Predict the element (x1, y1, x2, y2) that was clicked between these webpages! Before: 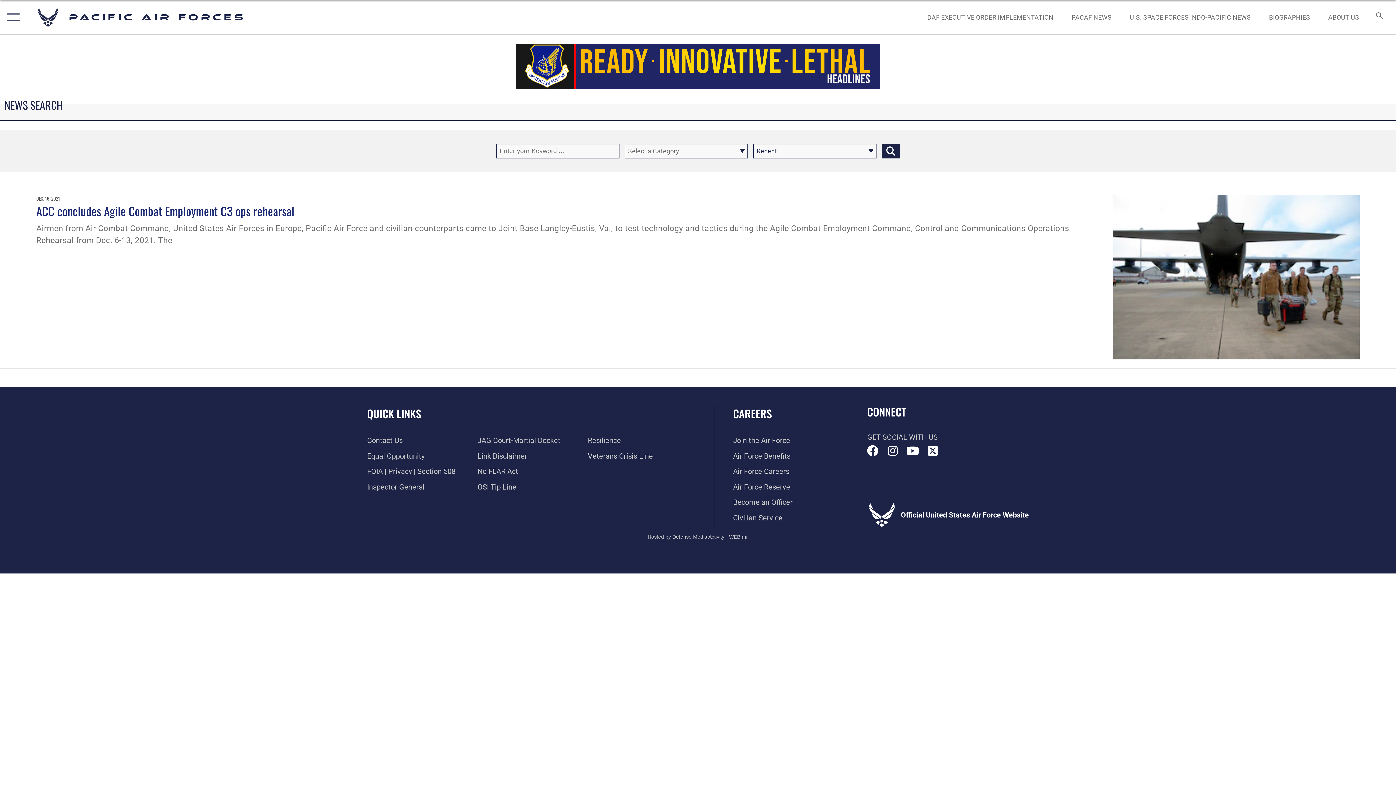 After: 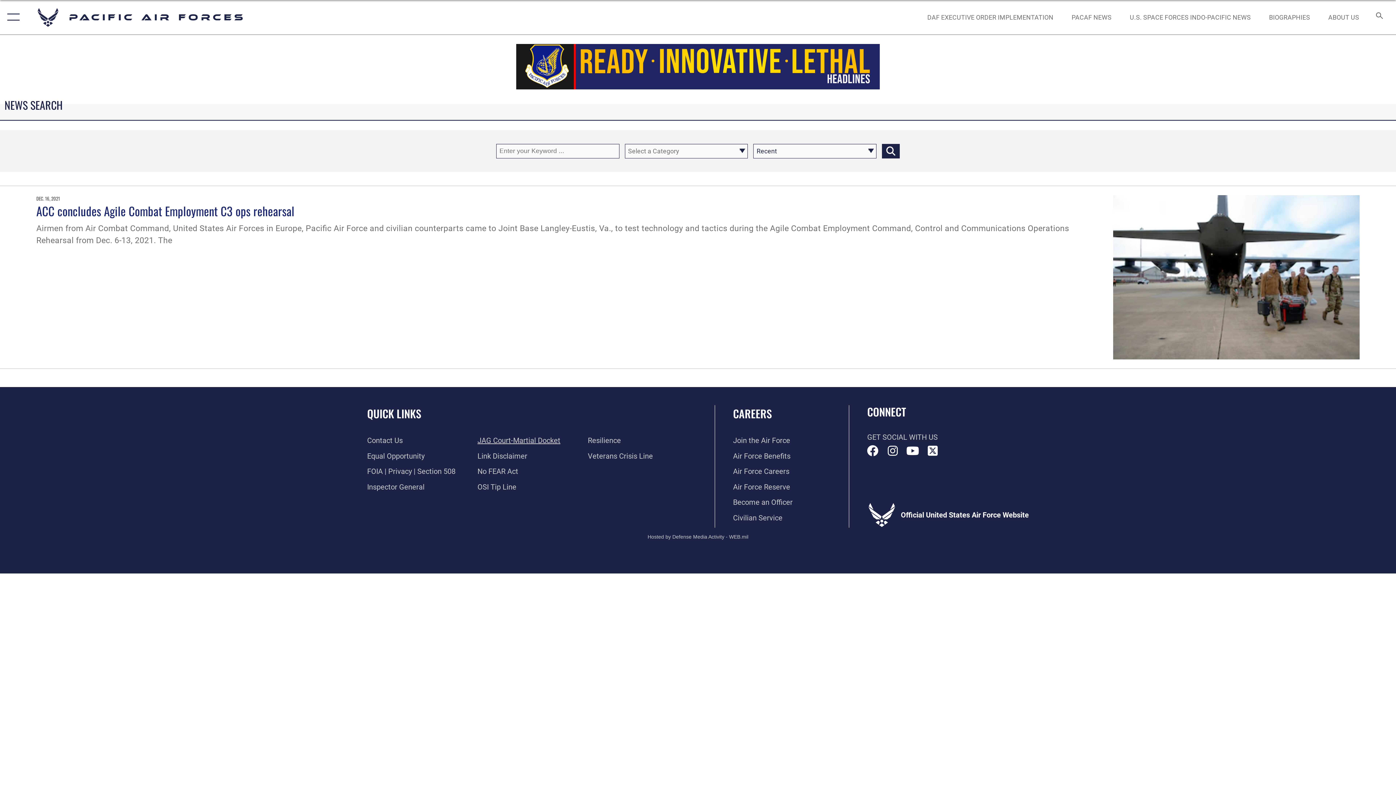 Action: label: Link to JAG court-martial docket opens in a new window bbox: (477, 436, 560, 445)